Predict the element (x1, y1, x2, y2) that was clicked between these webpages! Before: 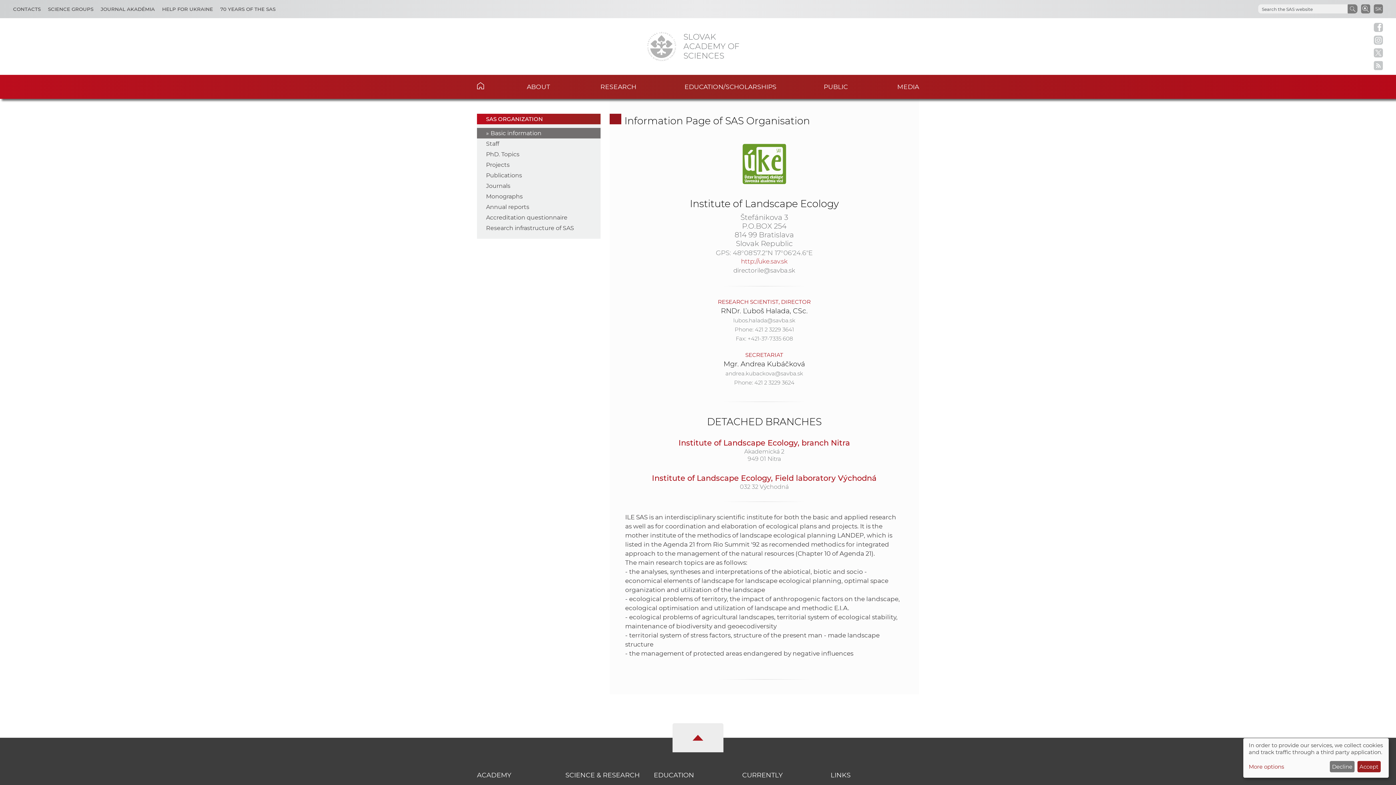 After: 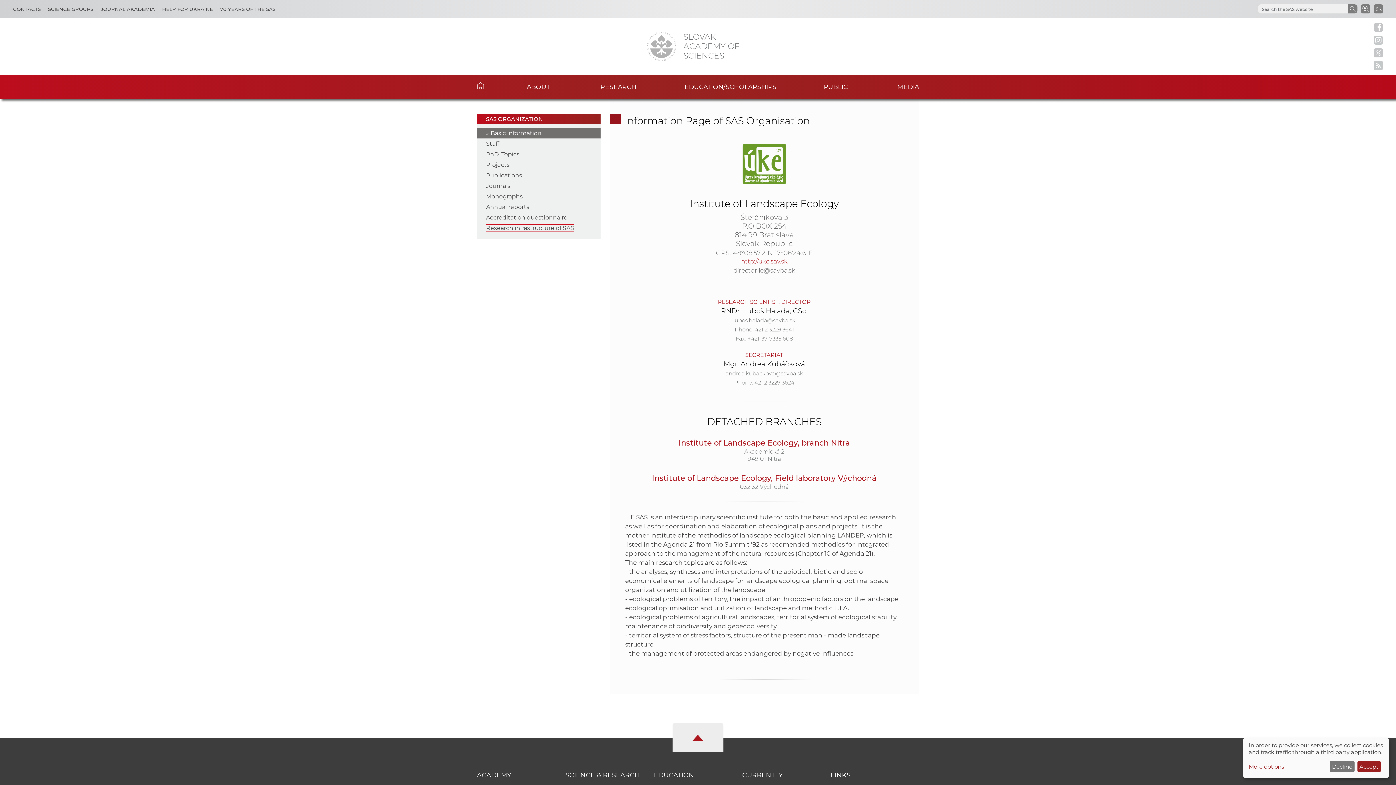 Action: bbox: (486, 224, 574, 231) label: Research infrastructure of SAS